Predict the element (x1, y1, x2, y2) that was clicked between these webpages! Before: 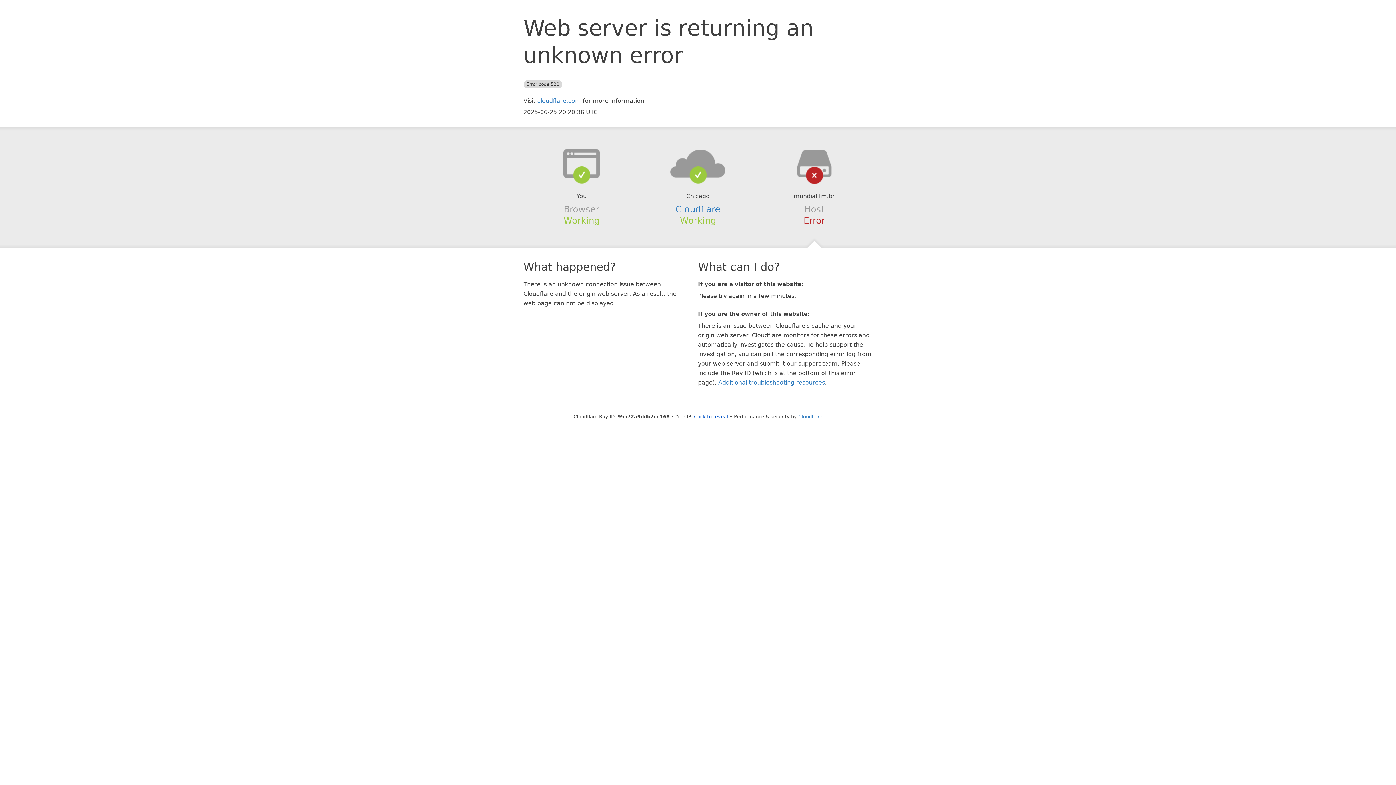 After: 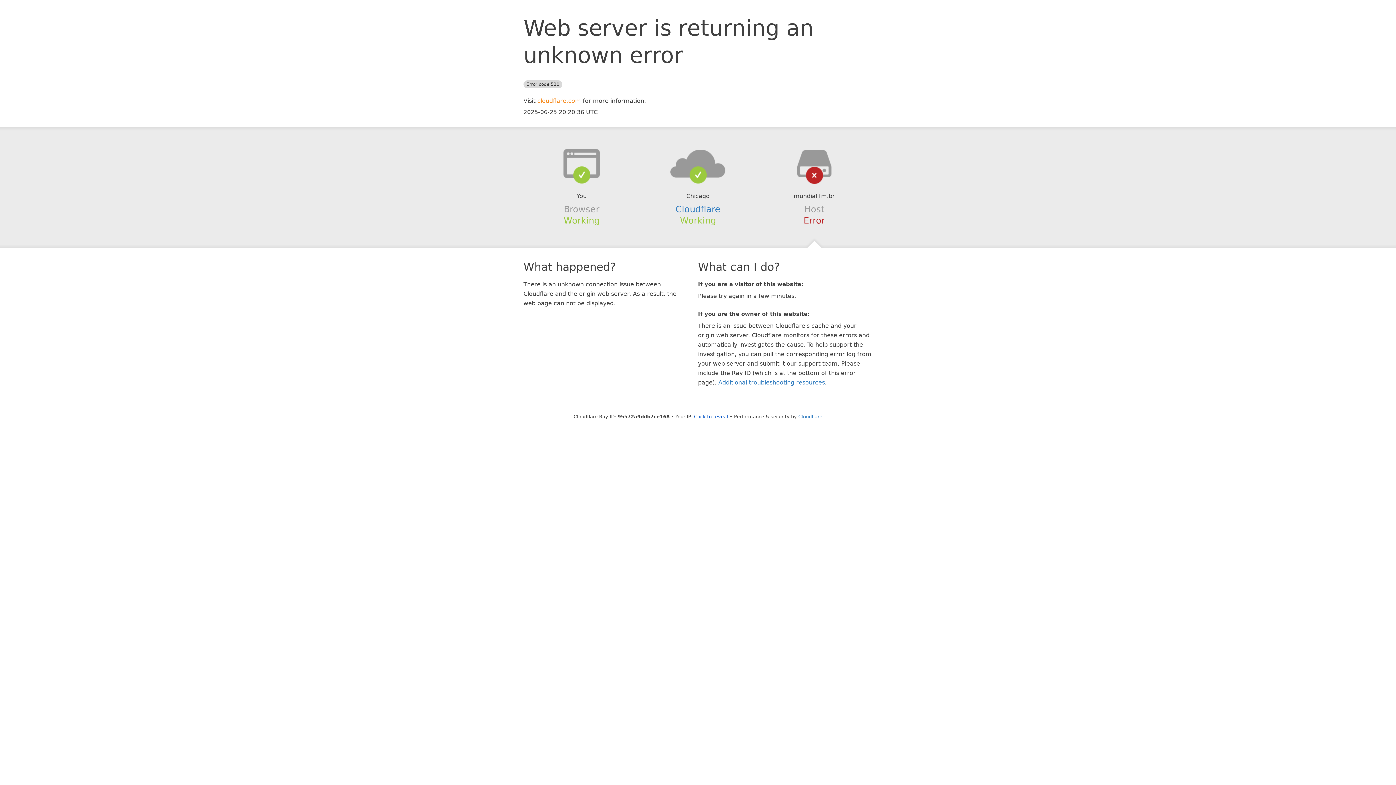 Action: bbox: (537, 97, 581, 104) label: cloudflare.com